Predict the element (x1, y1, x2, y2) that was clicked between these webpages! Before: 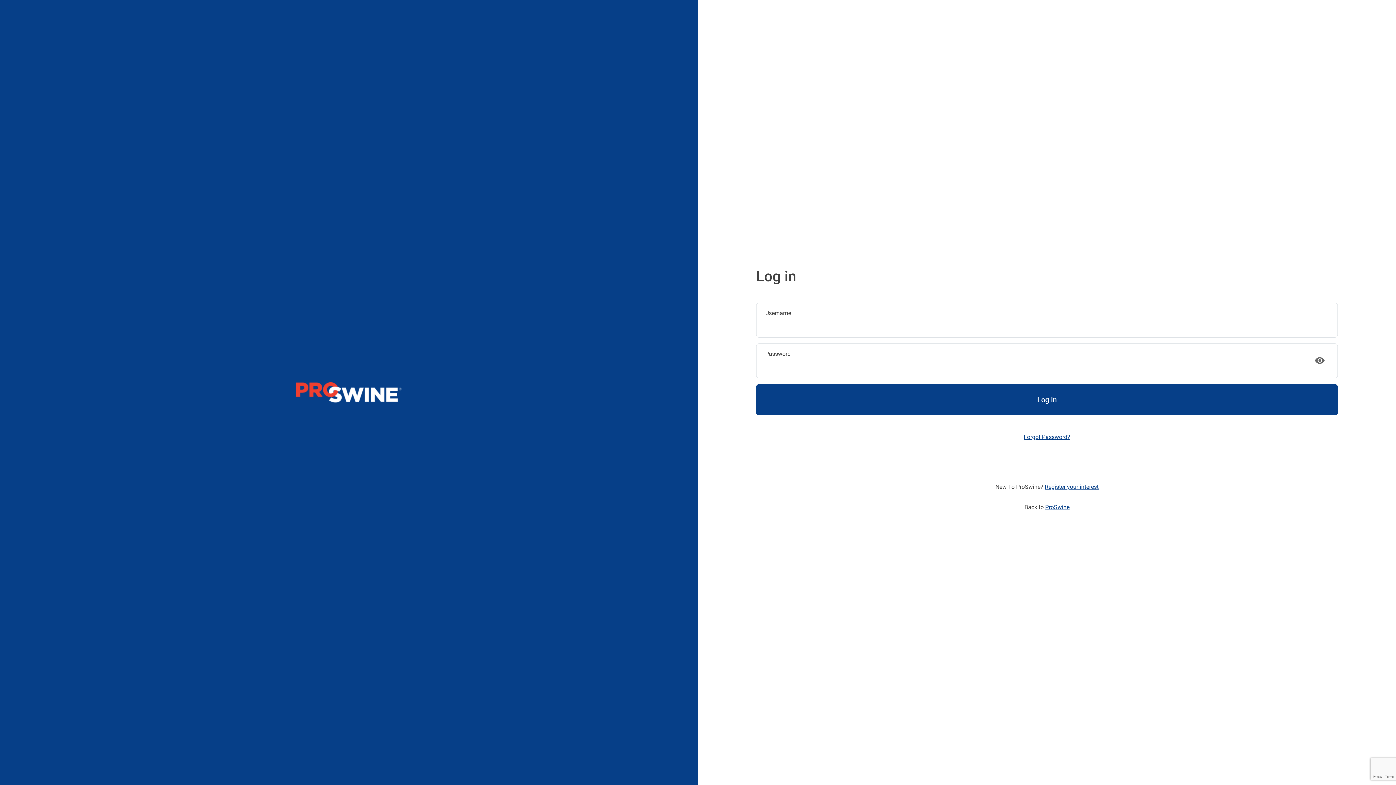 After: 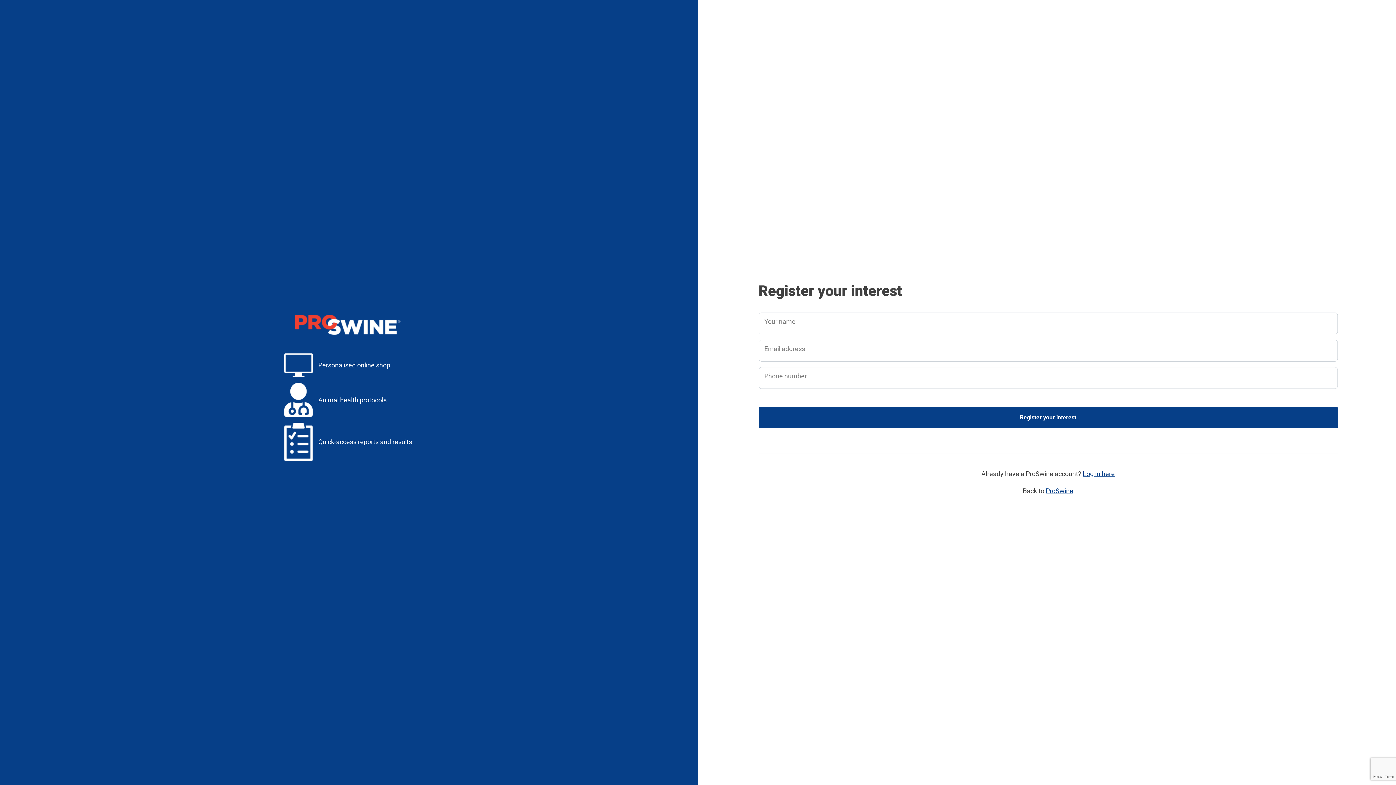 Action: label: Register your interest bbox: (1045, 483, 1098, 490)